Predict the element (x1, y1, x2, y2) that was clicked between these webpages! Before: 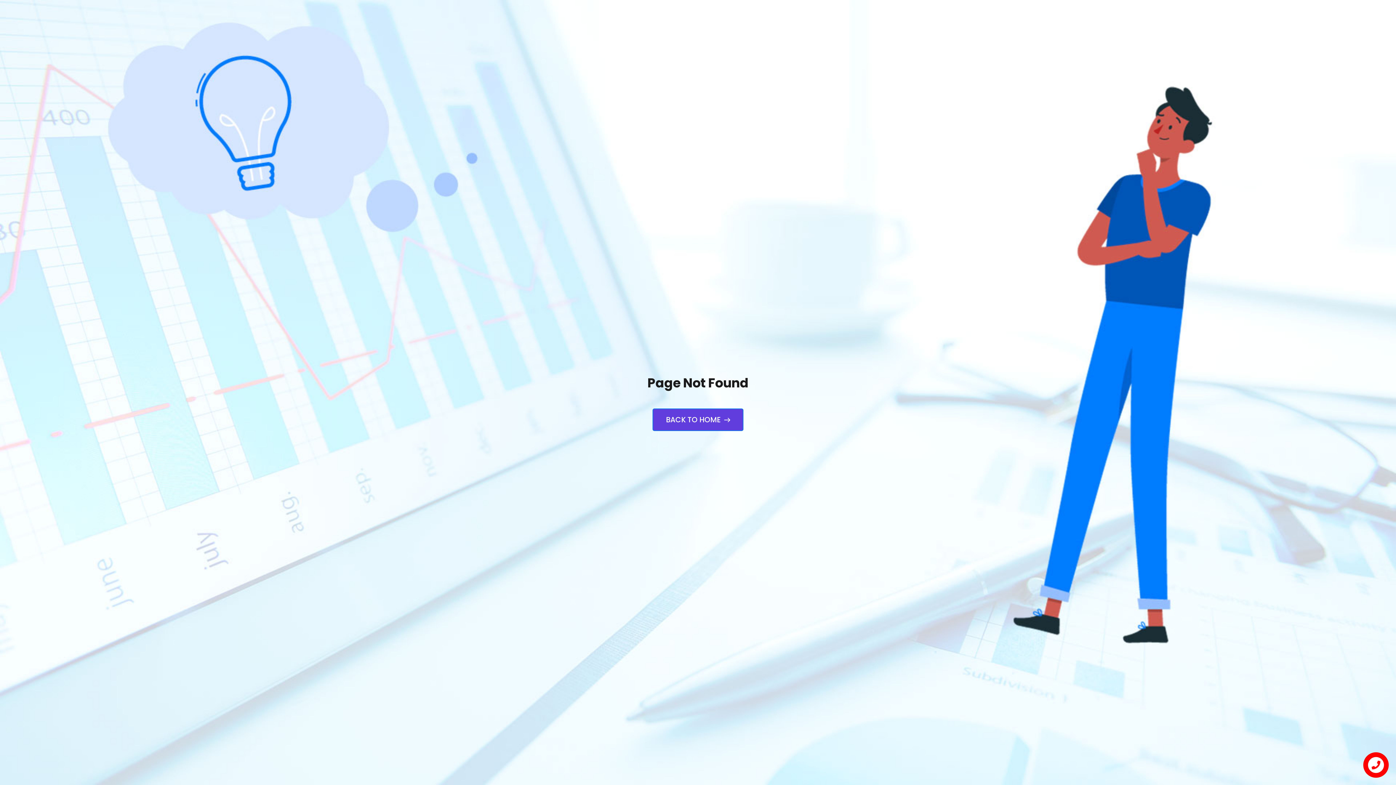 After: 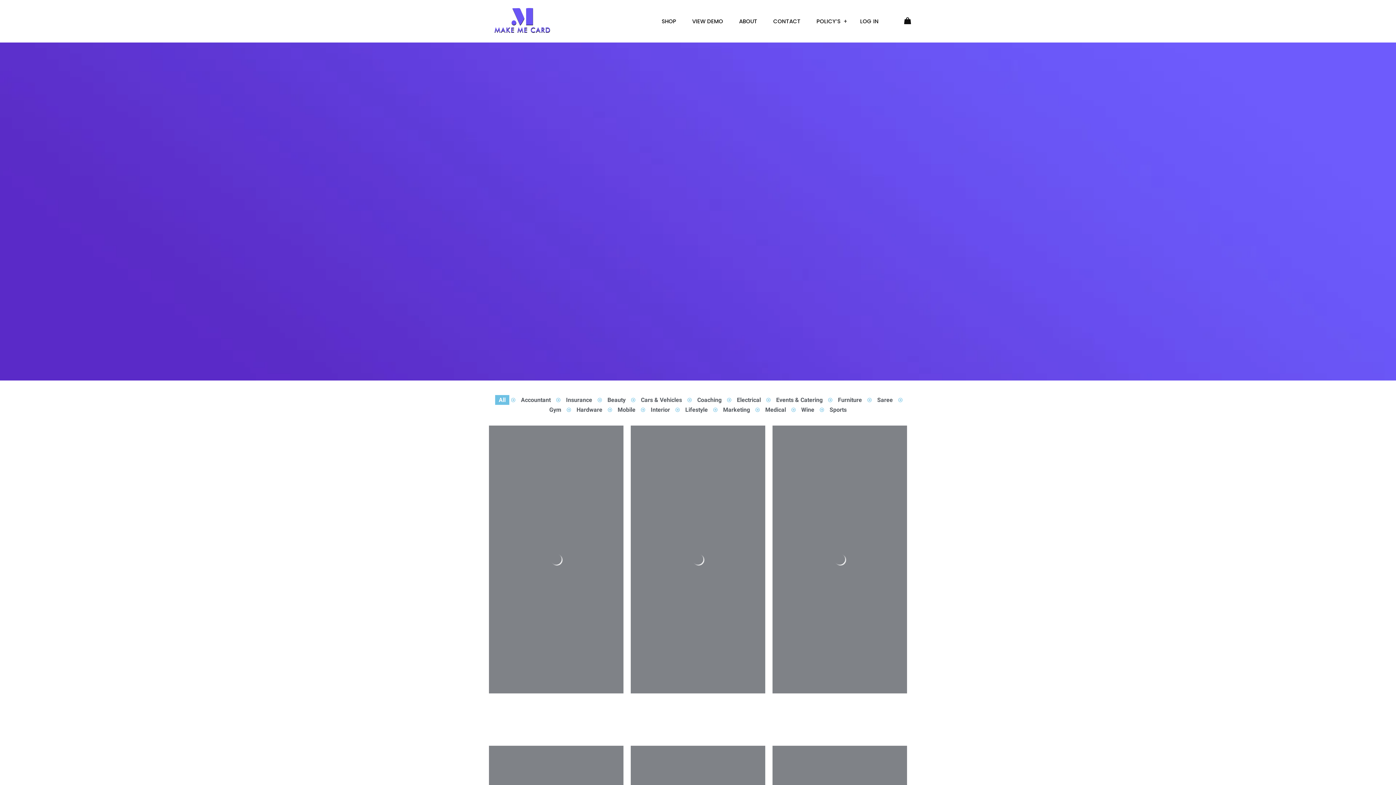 Action: bbox: (652, 408, 743, 431) label: BACK TO HOME 